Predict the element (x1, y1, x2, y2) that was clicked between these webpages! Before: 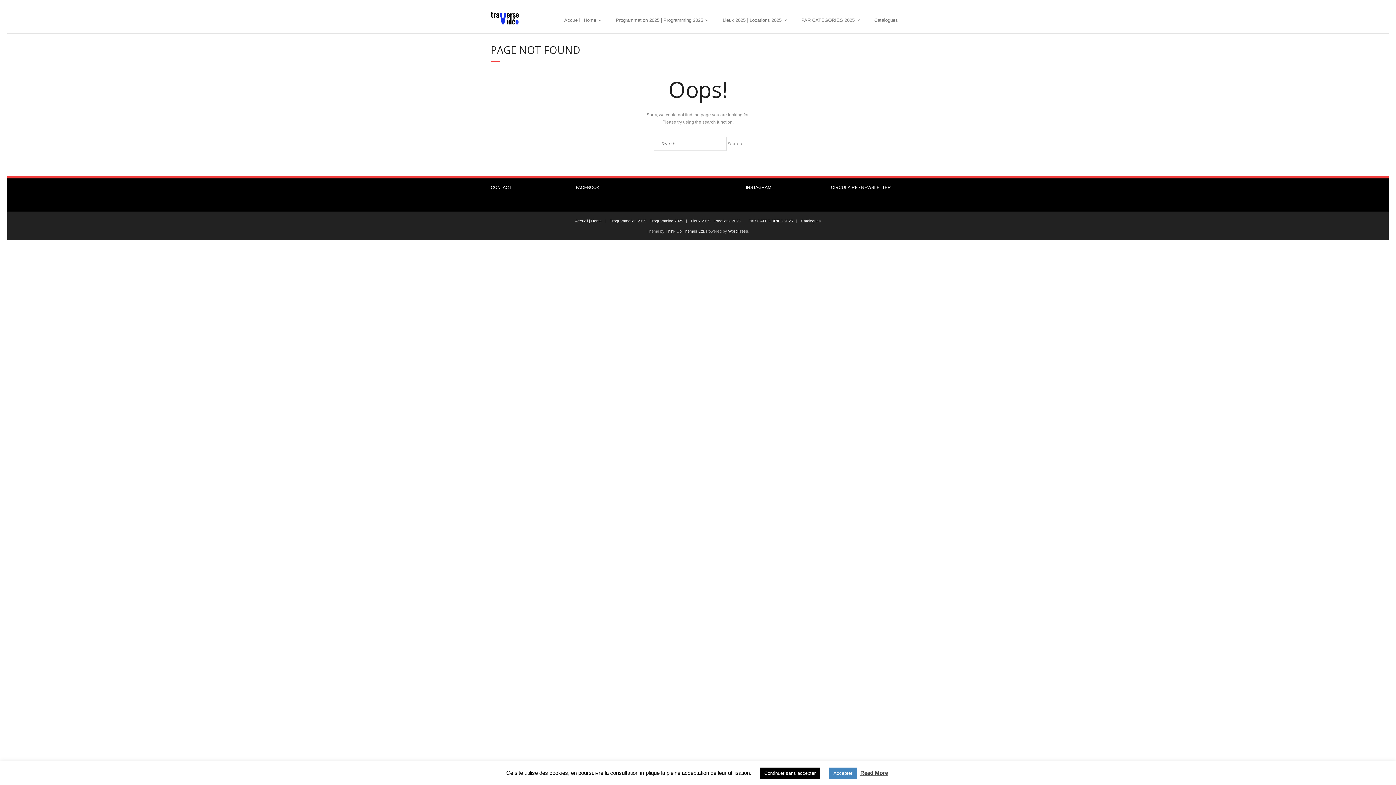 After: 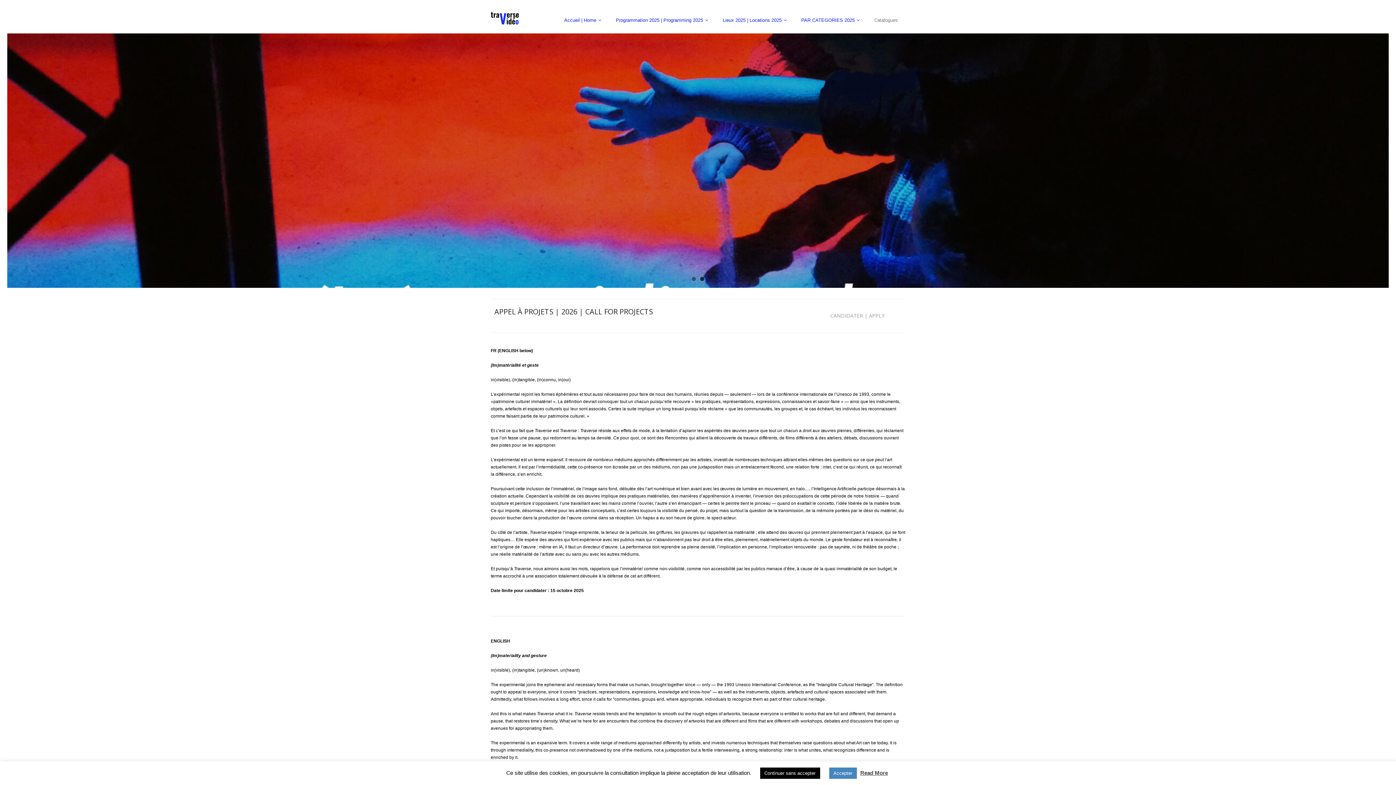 Action: bbox: (490, 10, 519, 29)